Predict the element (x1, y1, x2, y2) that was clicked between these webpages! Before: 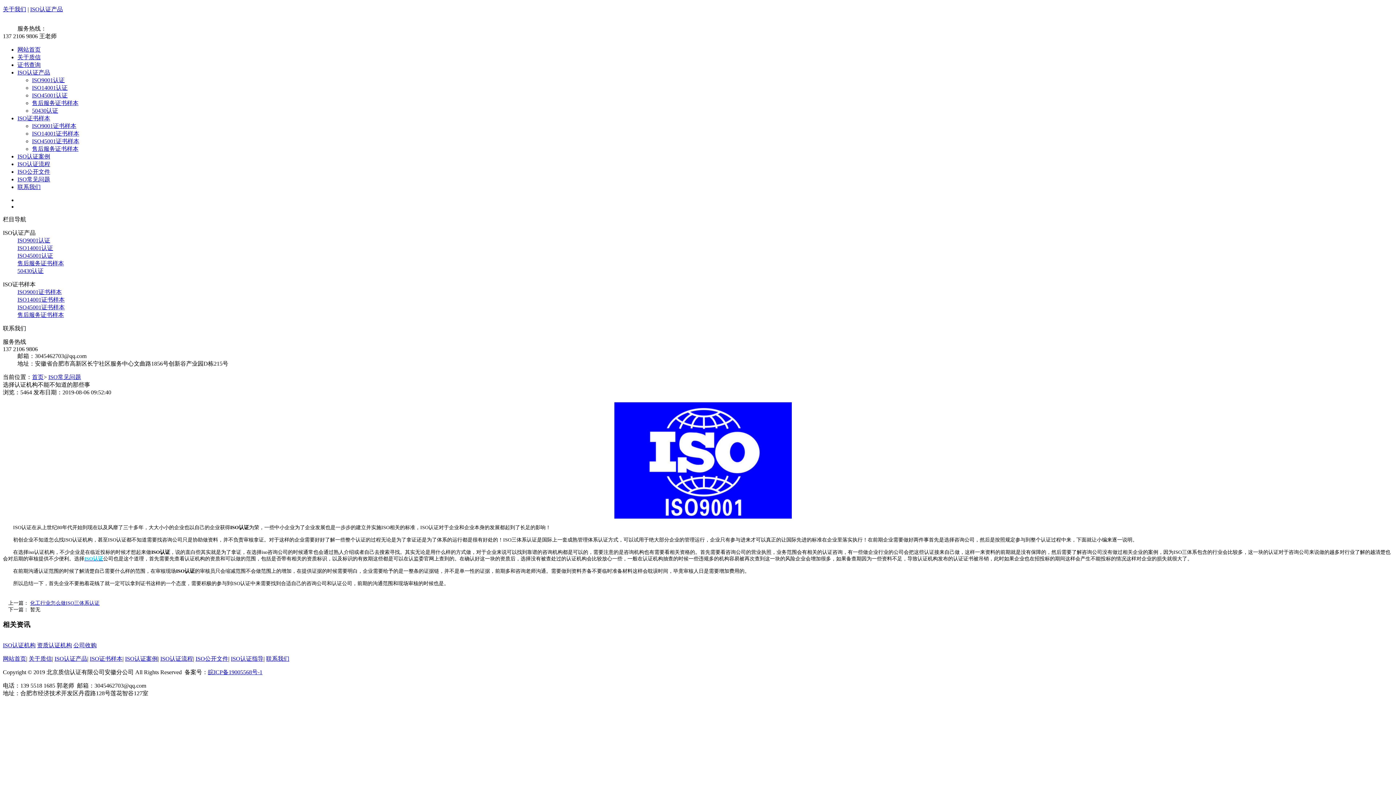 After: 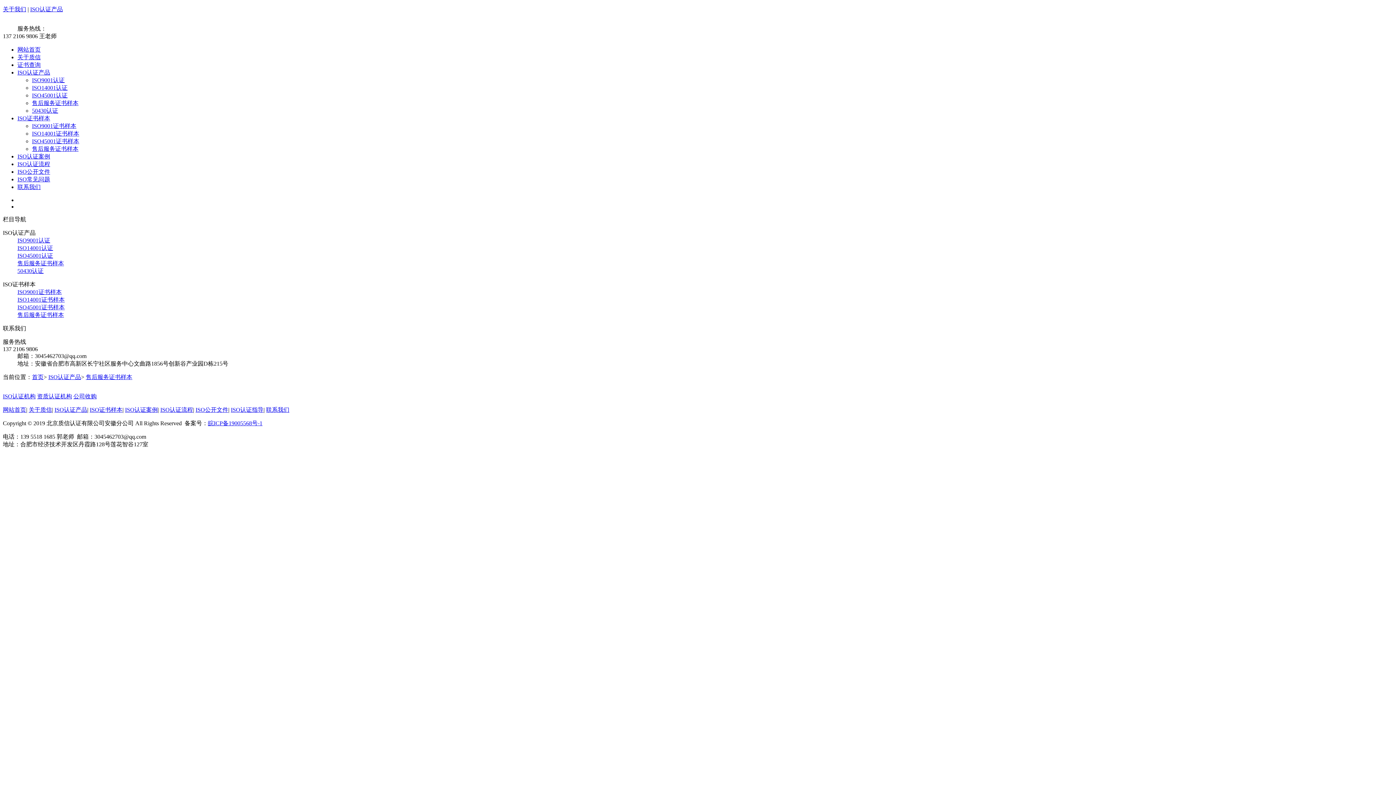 Action: label: 售后服务证书样本 bbox: (32, 100, 78, 106)